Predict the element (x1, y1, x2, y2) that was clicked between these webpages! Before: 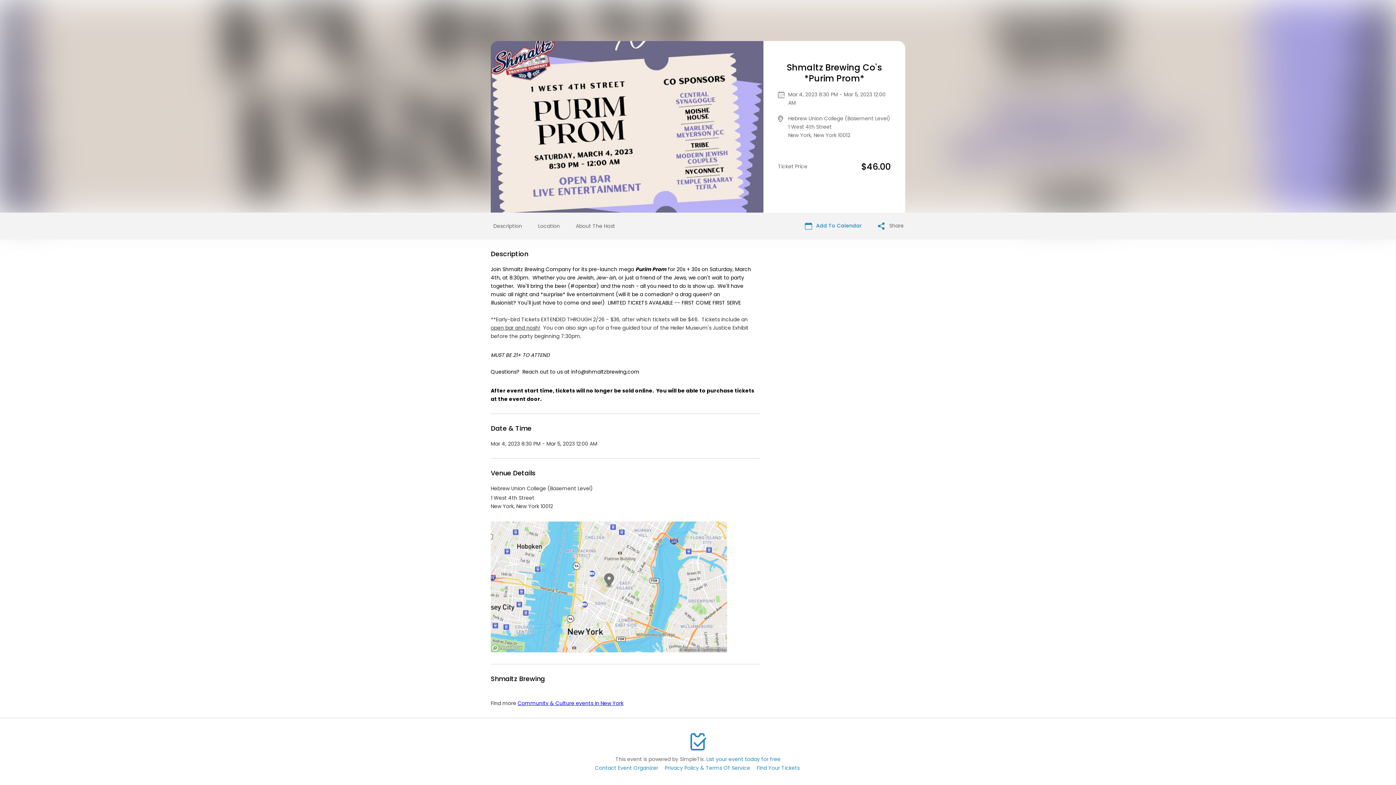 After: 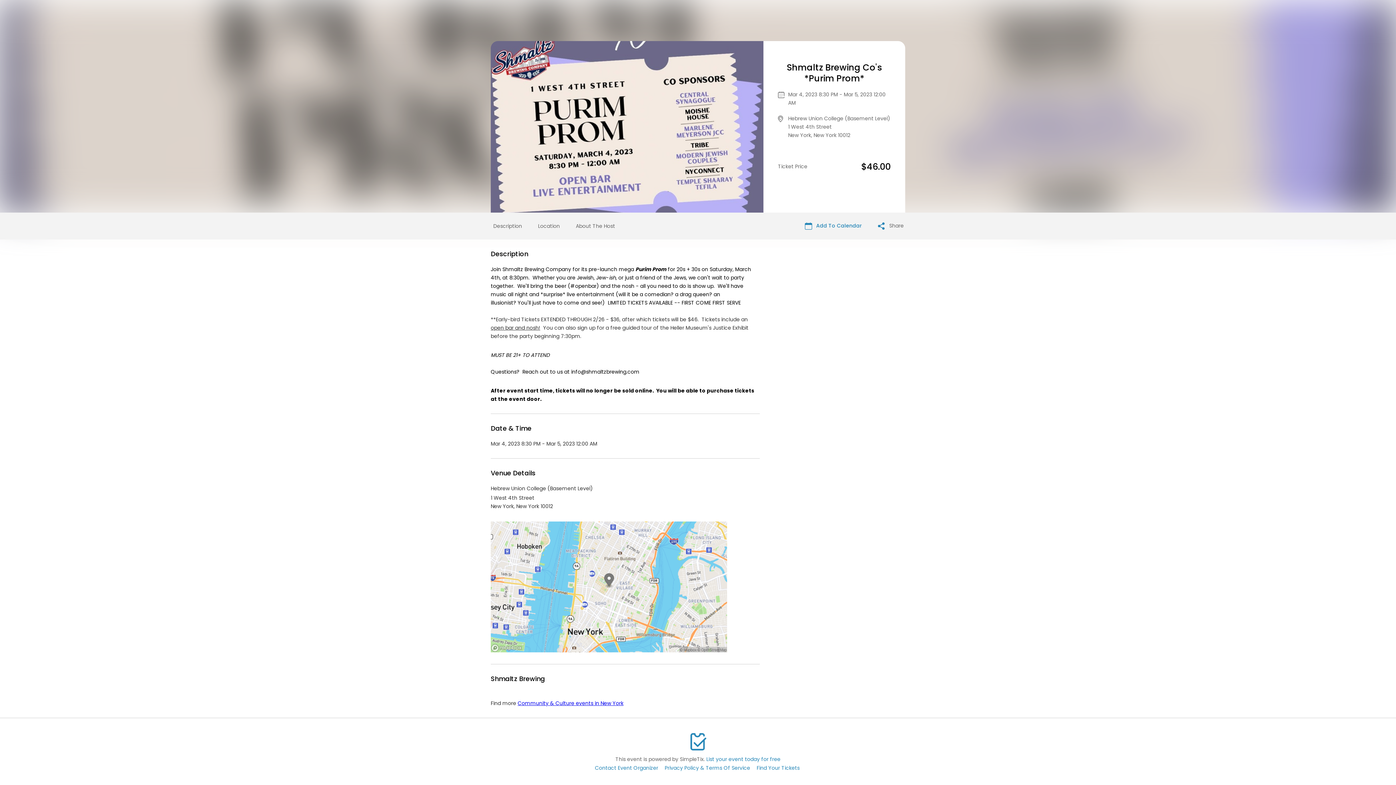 Action: bbox: (490, 521, 760, 655)